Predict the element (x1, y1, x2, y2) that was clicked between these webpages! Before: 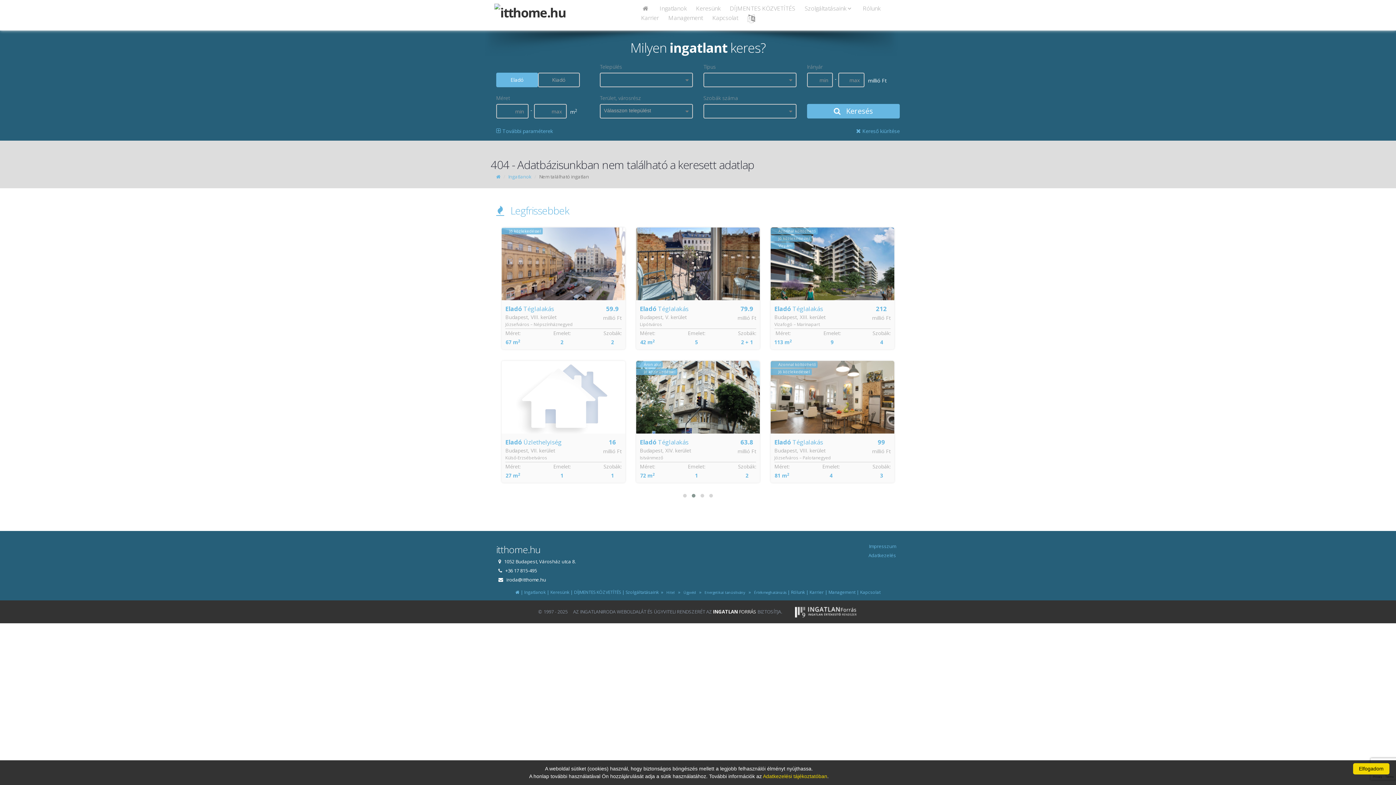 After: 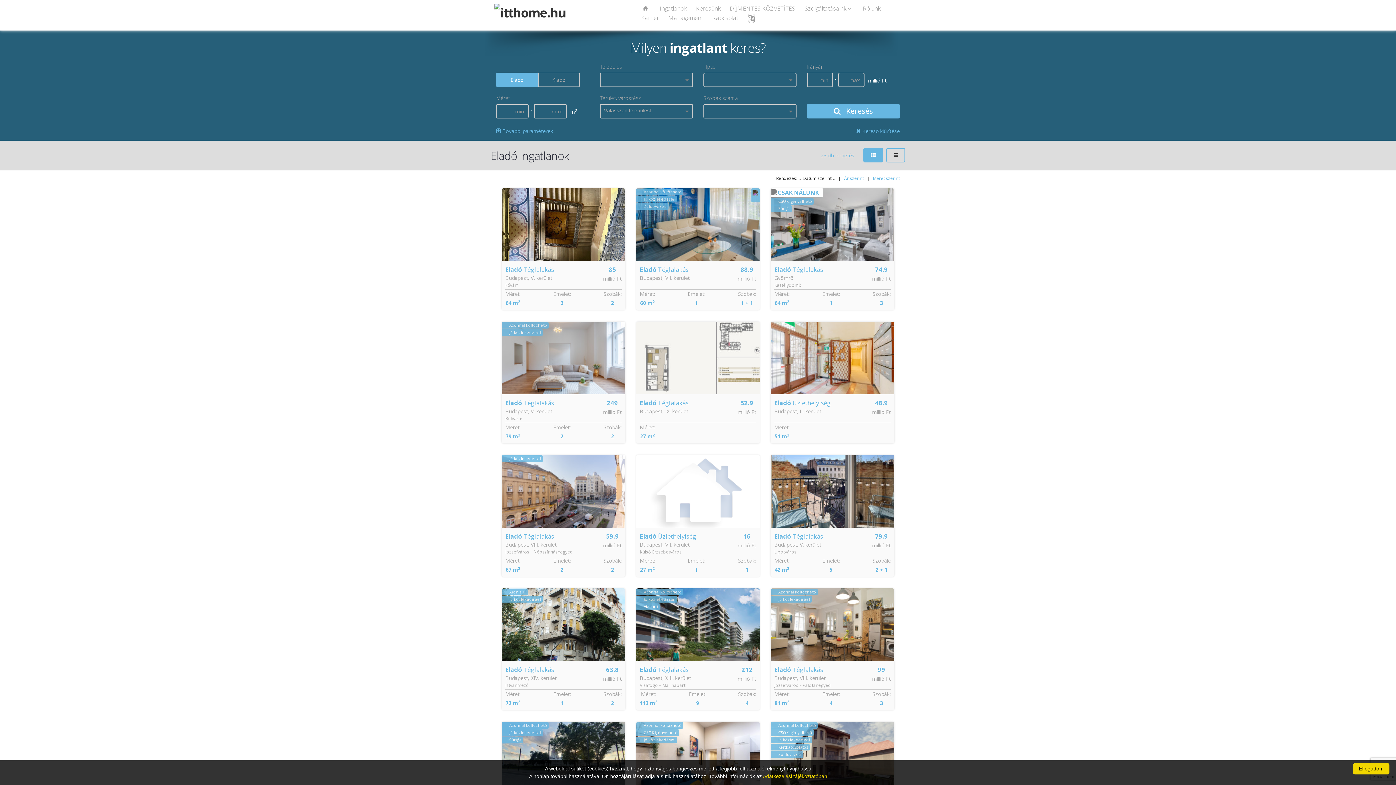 Action: label: Ingatlanok bbox: (524, 589, 545, 595)